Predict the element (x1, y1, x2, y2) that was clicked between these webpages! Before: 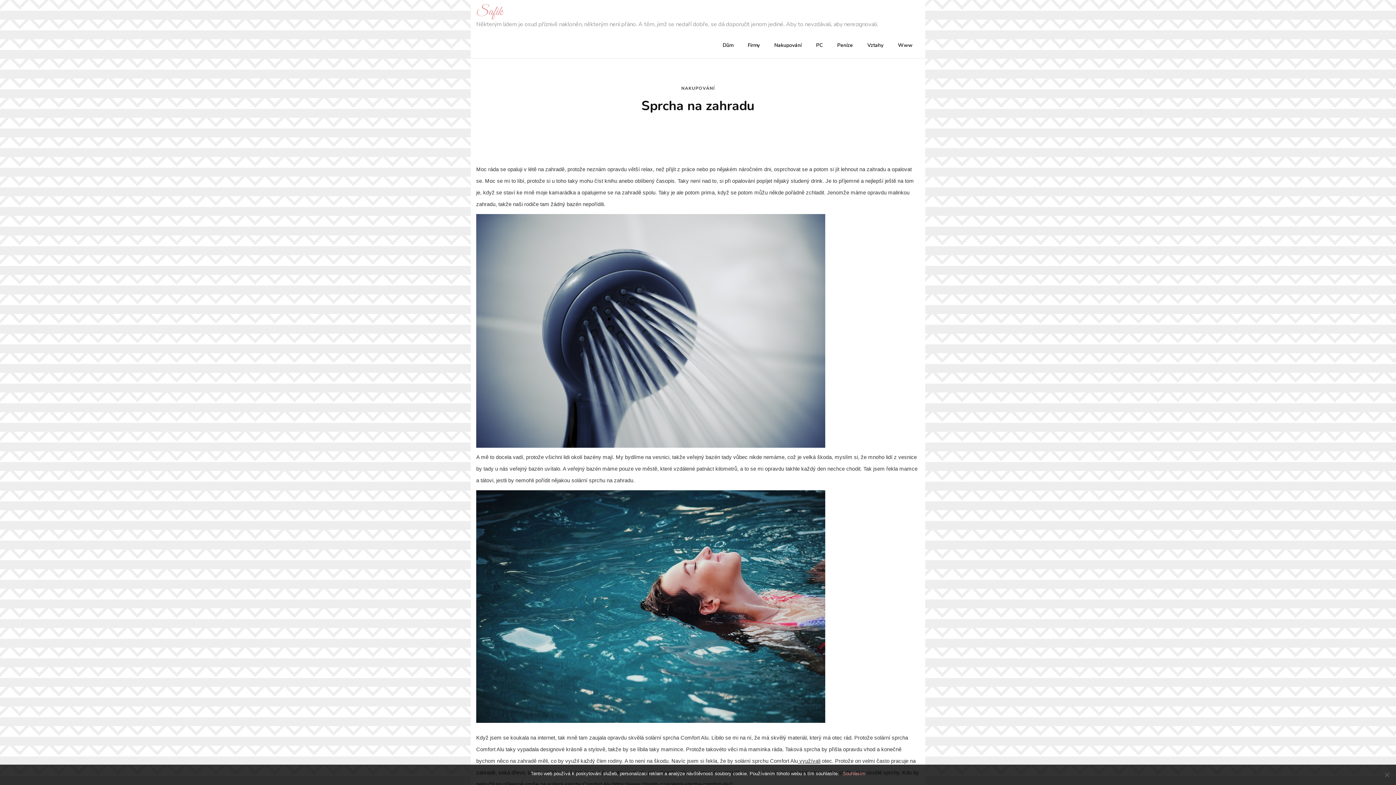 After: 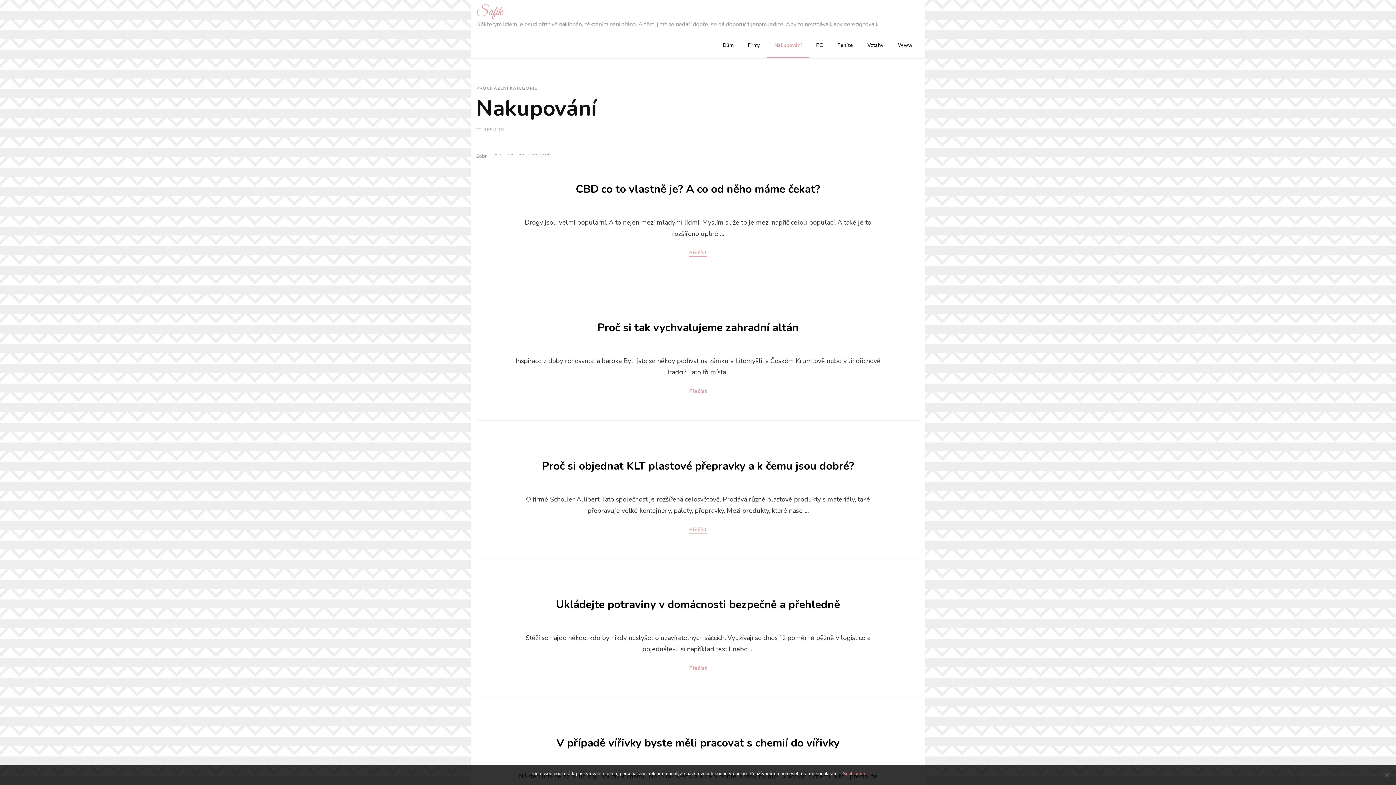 Action: label: NAKUPOVÁNÍ bbox: (681, 85, 714, 91)